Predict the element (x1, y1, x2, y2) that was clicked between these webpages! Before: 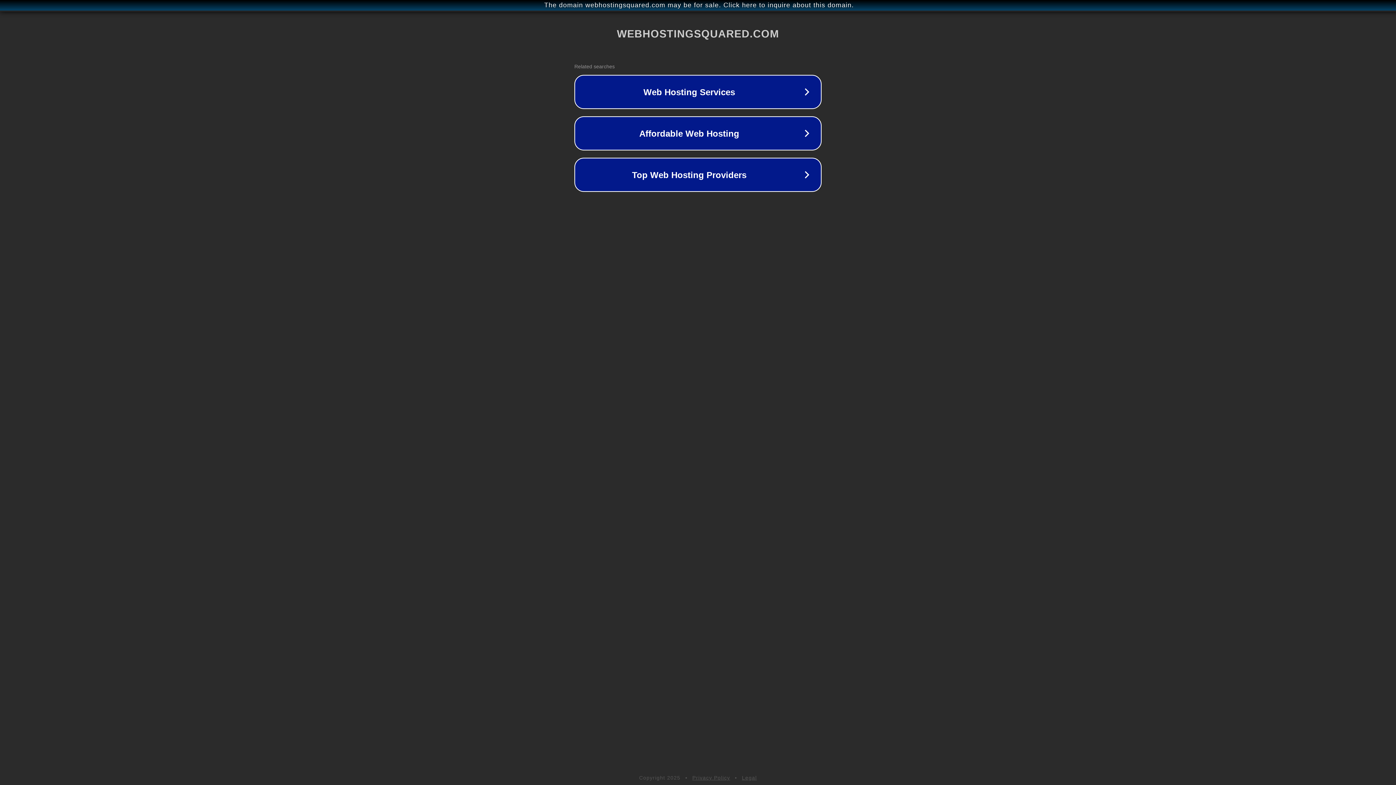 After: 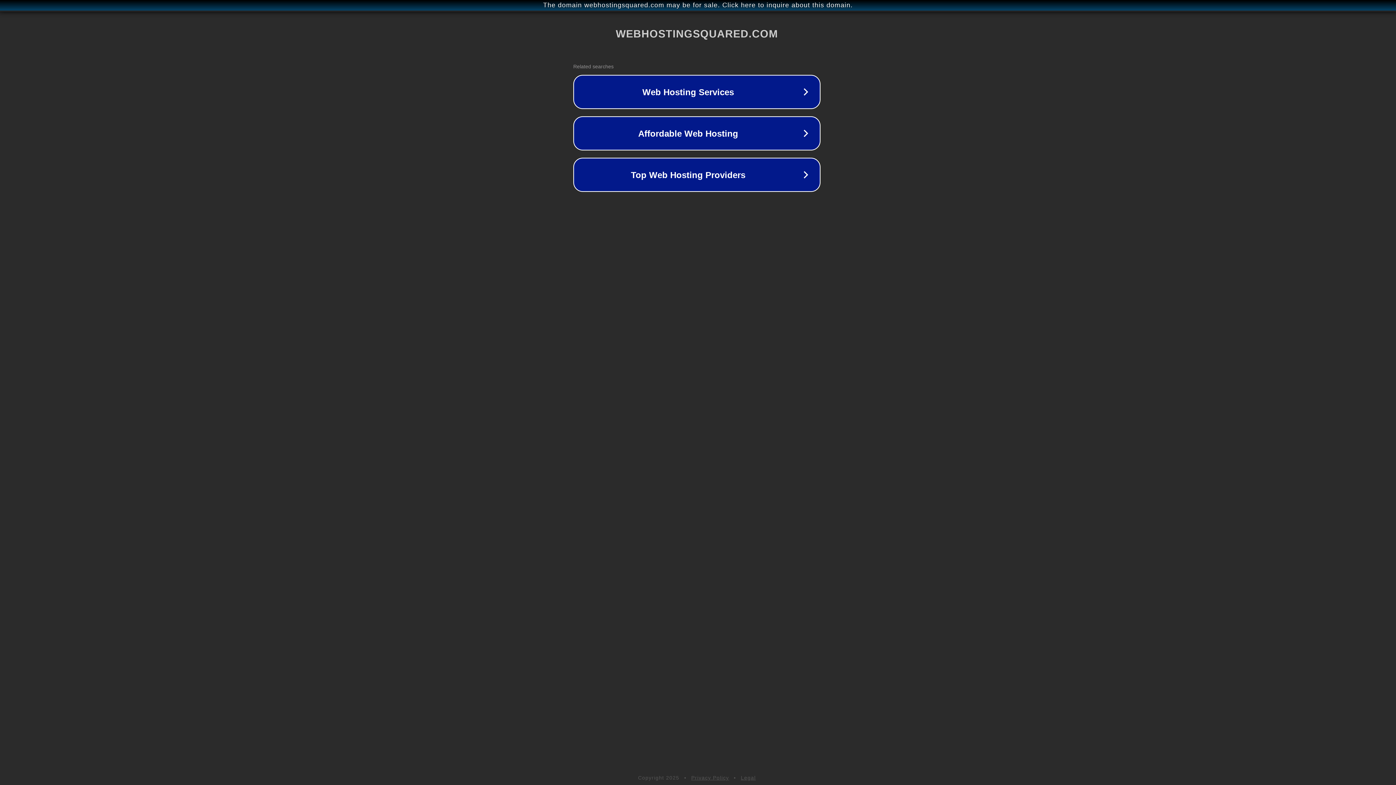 Action: label: The domain webhostingsquared.com may be for sale. Click here to inquire about this domain. bbox: (1, 1, 1397, 9)